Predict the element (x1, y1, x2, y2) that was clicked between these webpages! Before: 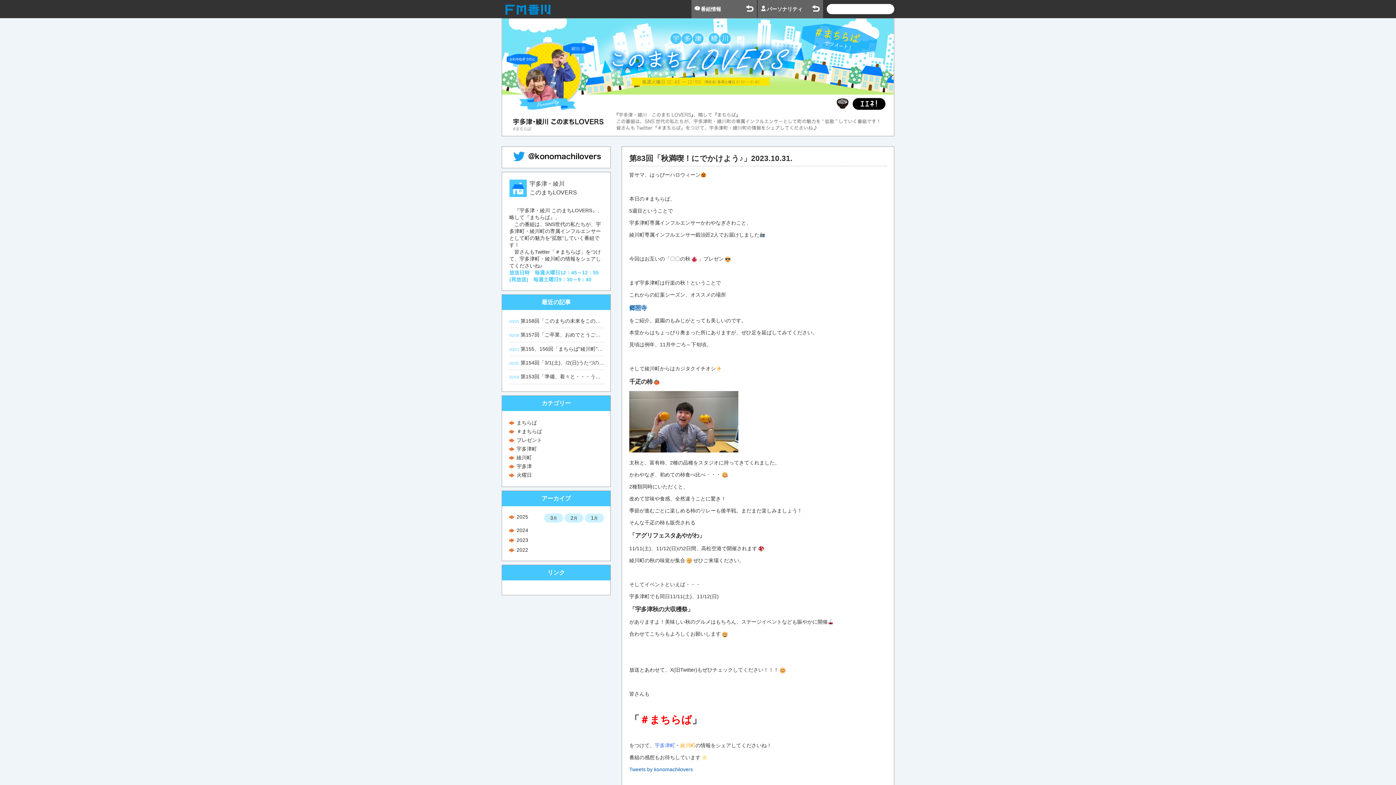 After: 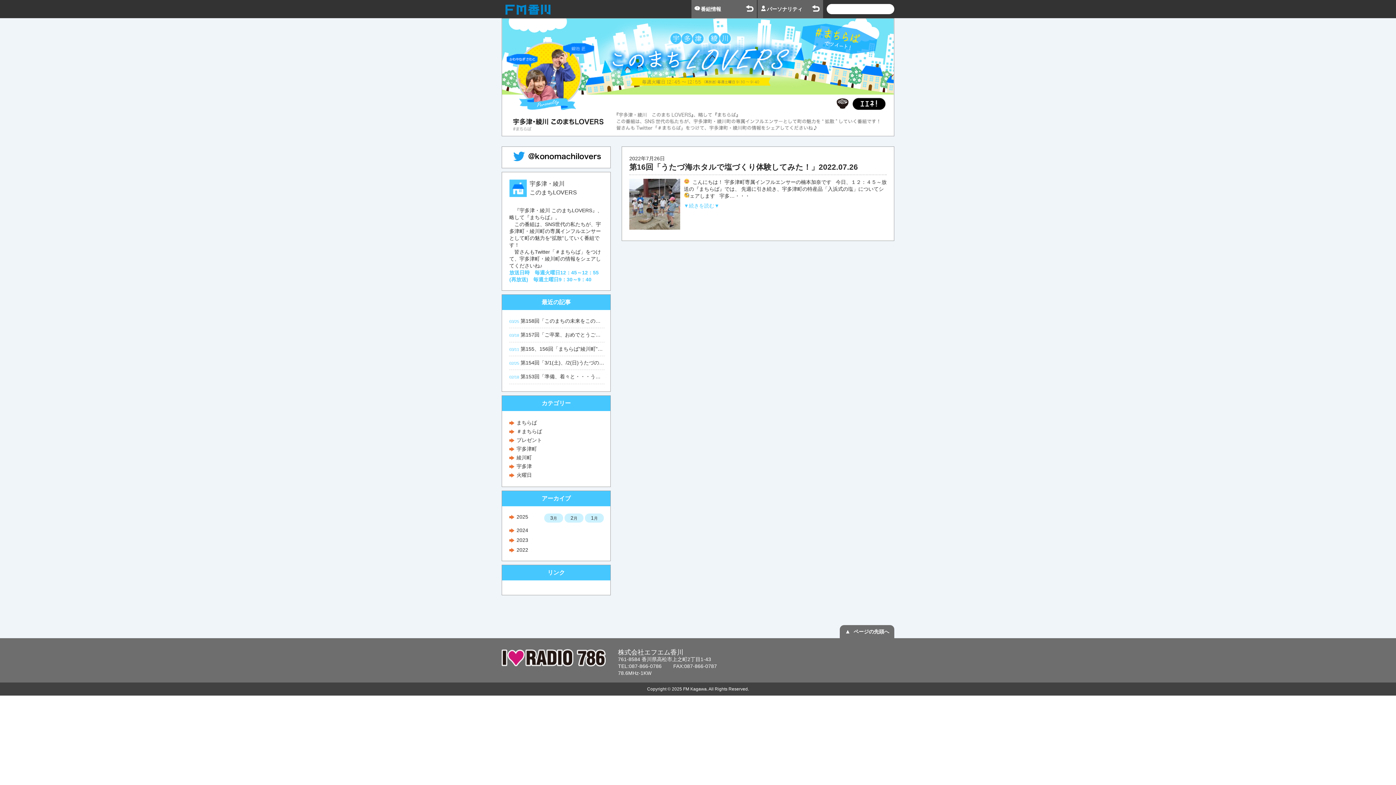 Action: label: 宇多津 bbox: (516, 463, 532, 469)